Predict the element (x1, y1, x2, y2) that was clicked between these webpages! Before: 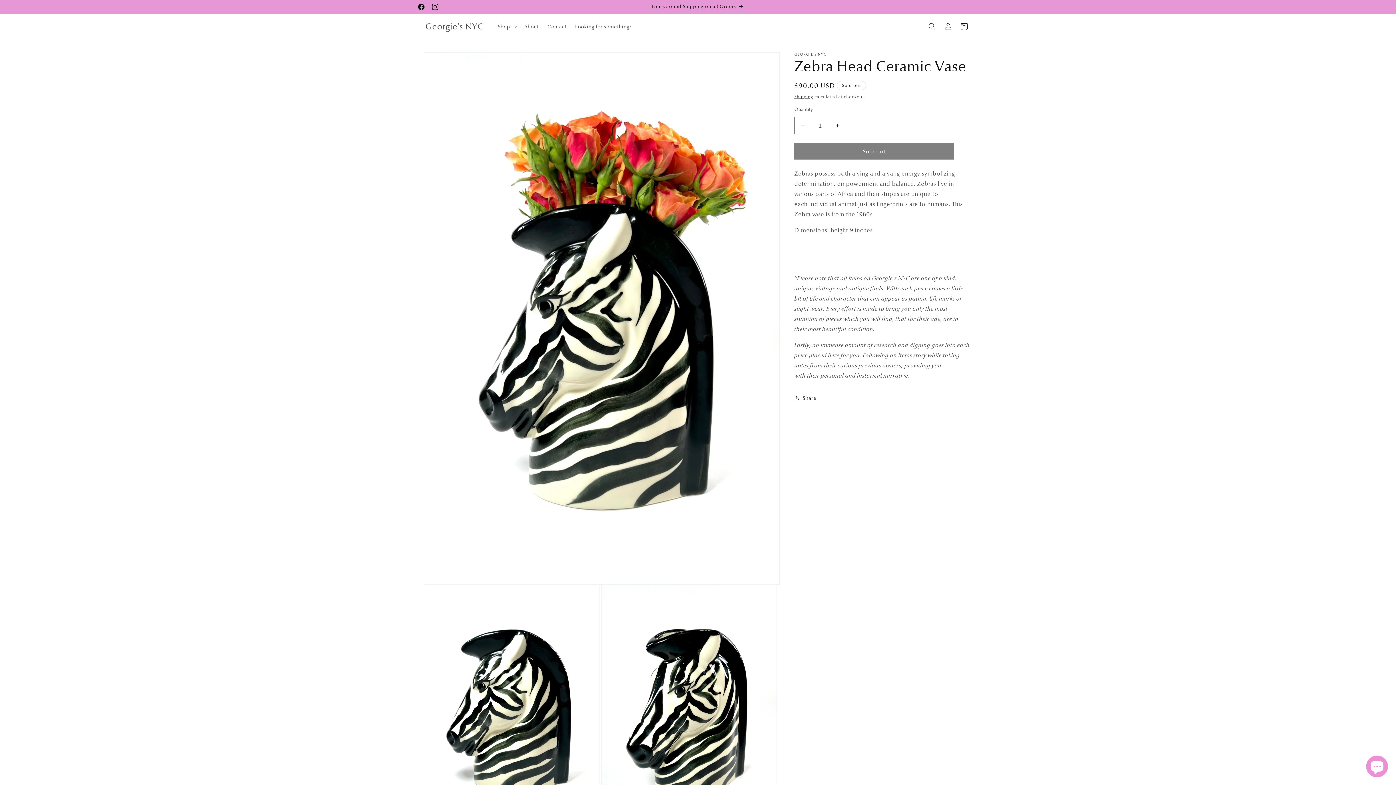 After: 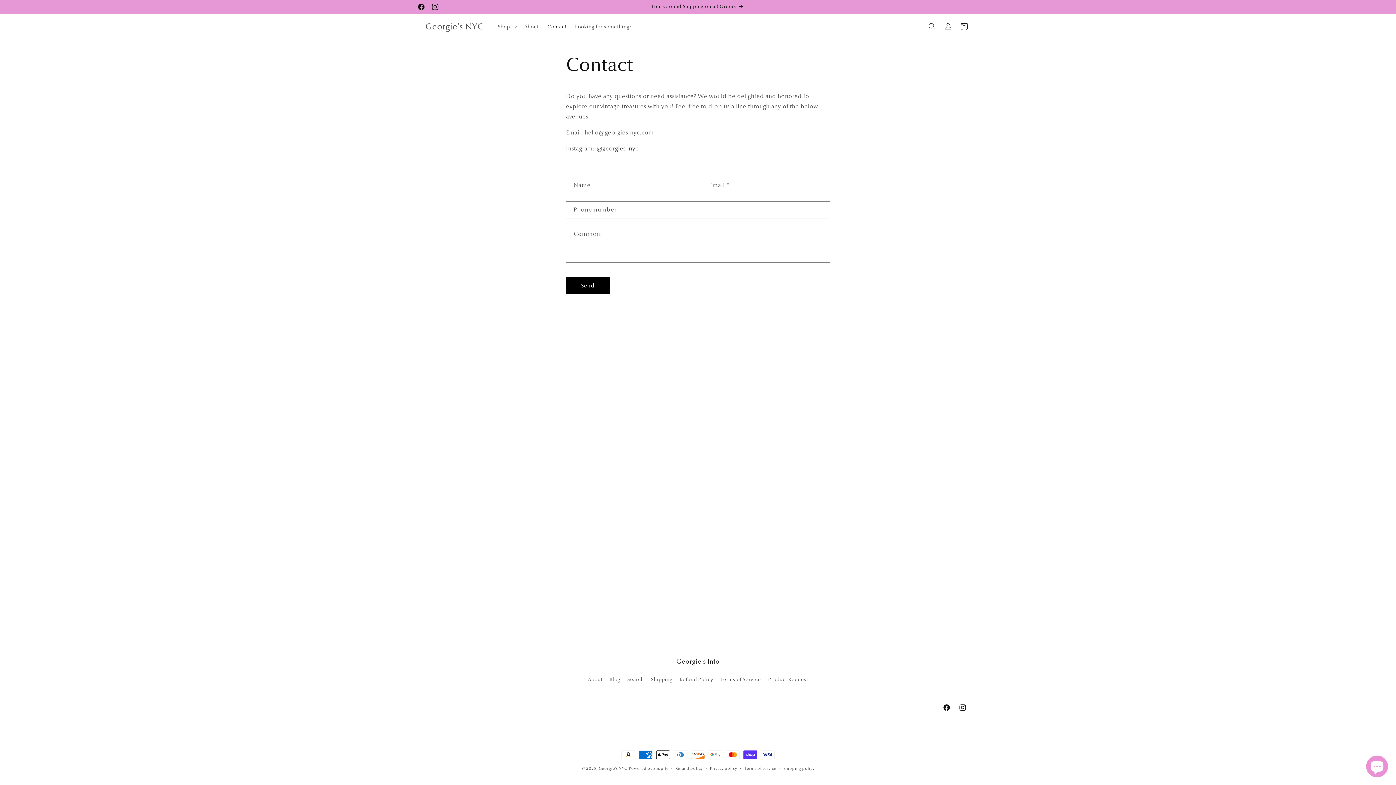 Action: label: Contact bbox: (543, 18, 570, 34)